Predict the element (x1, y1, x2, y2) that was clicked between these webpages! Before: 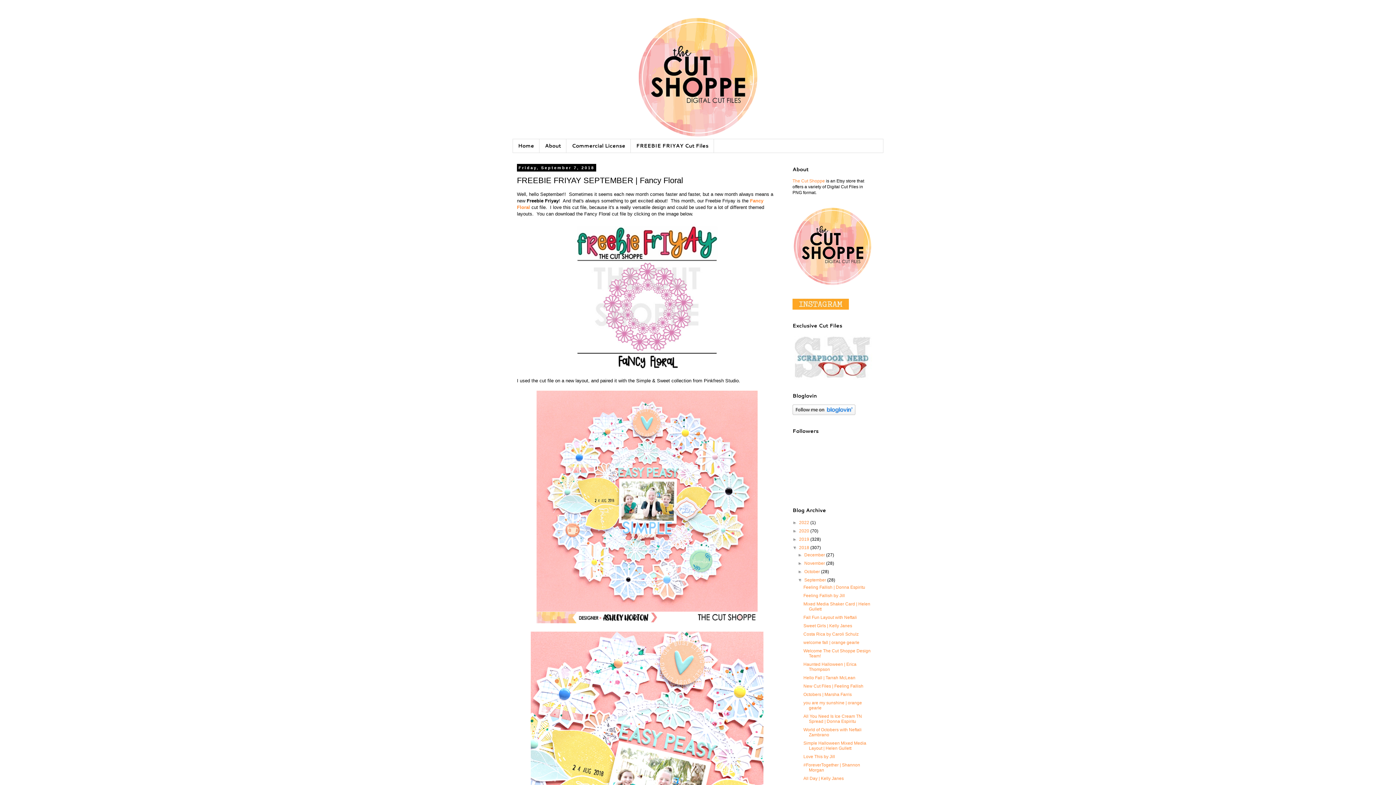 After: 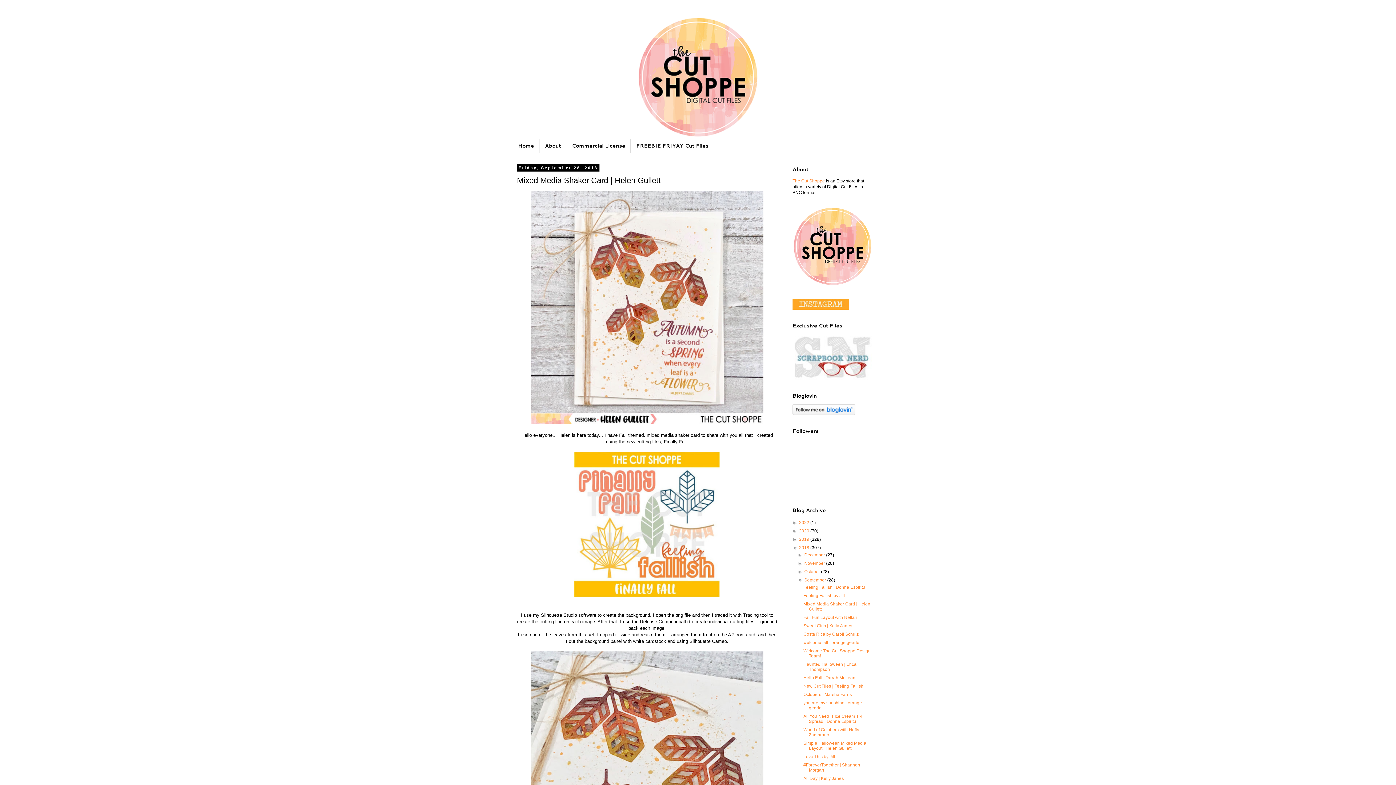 Action: bbox: (803, 601, 870, 611) label: Mixed Media Shaker Card | Helen Gullett